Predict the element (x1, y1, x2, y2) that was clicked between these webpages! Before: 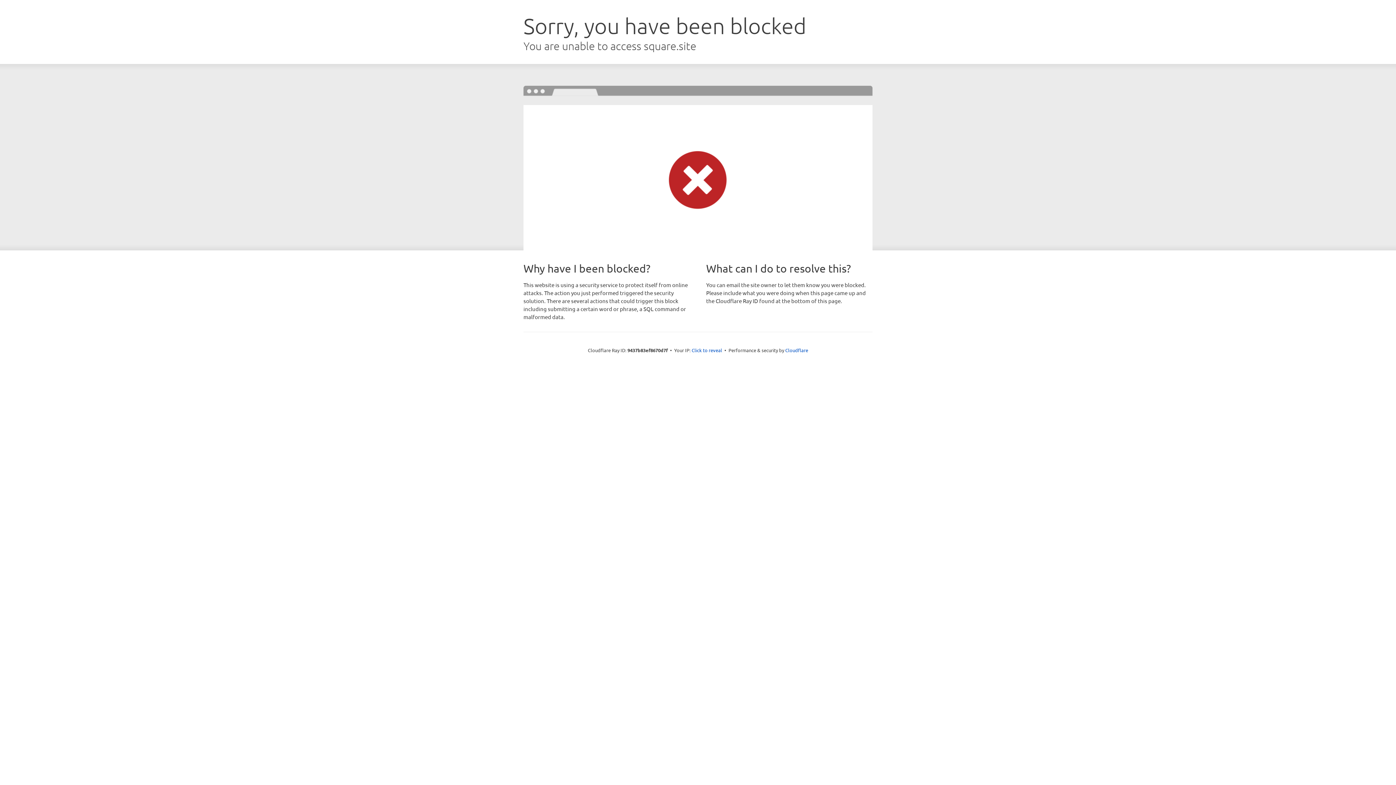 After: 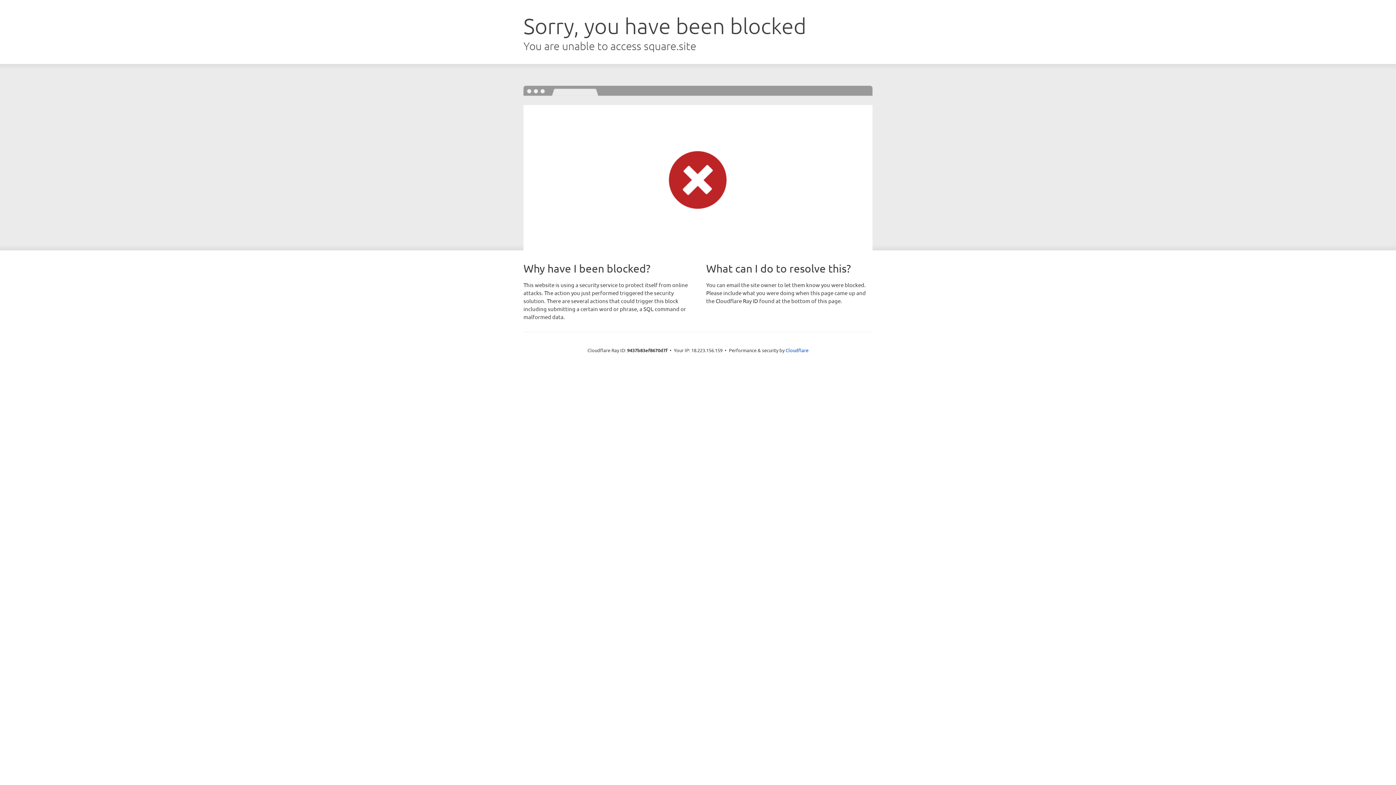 Action: label: Click to reveal bbox: (691, 346, 722, 353)